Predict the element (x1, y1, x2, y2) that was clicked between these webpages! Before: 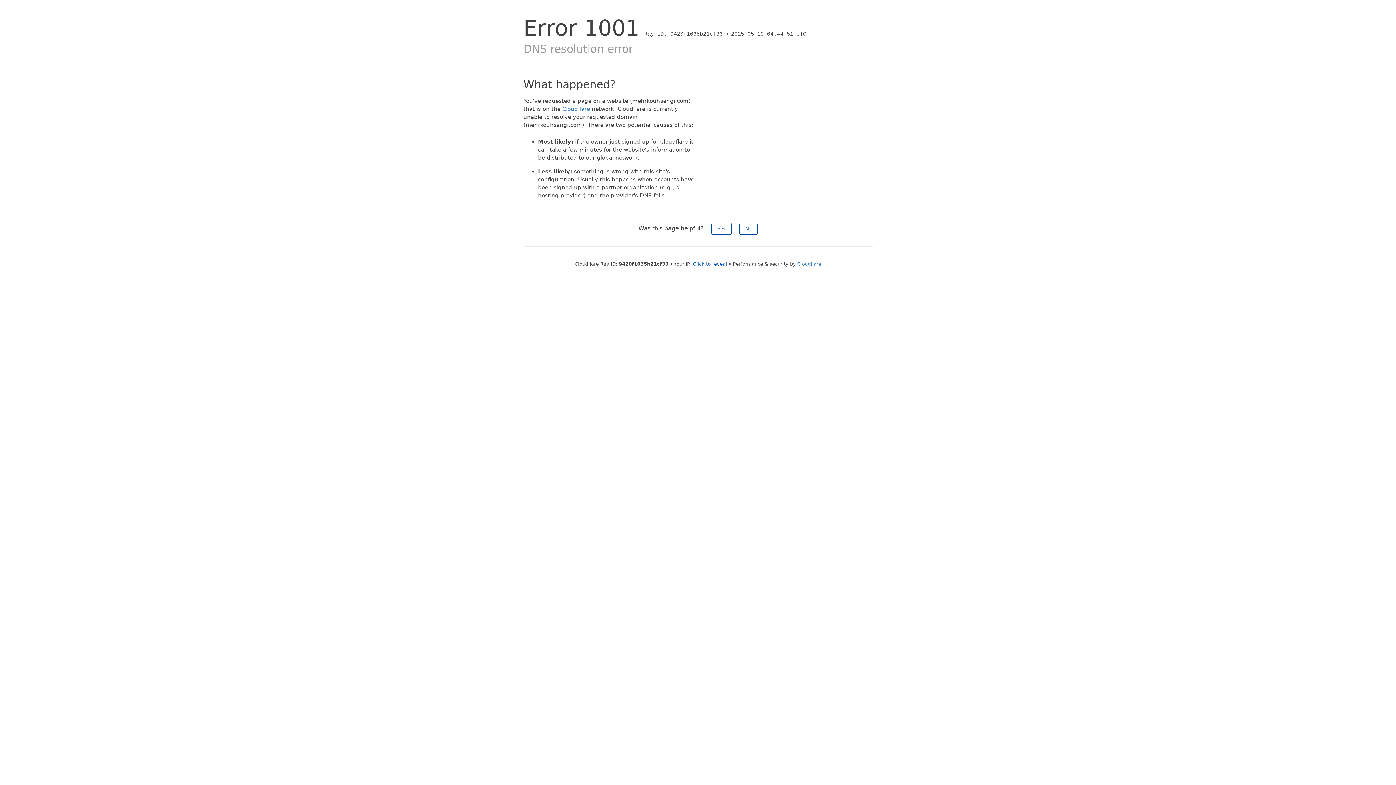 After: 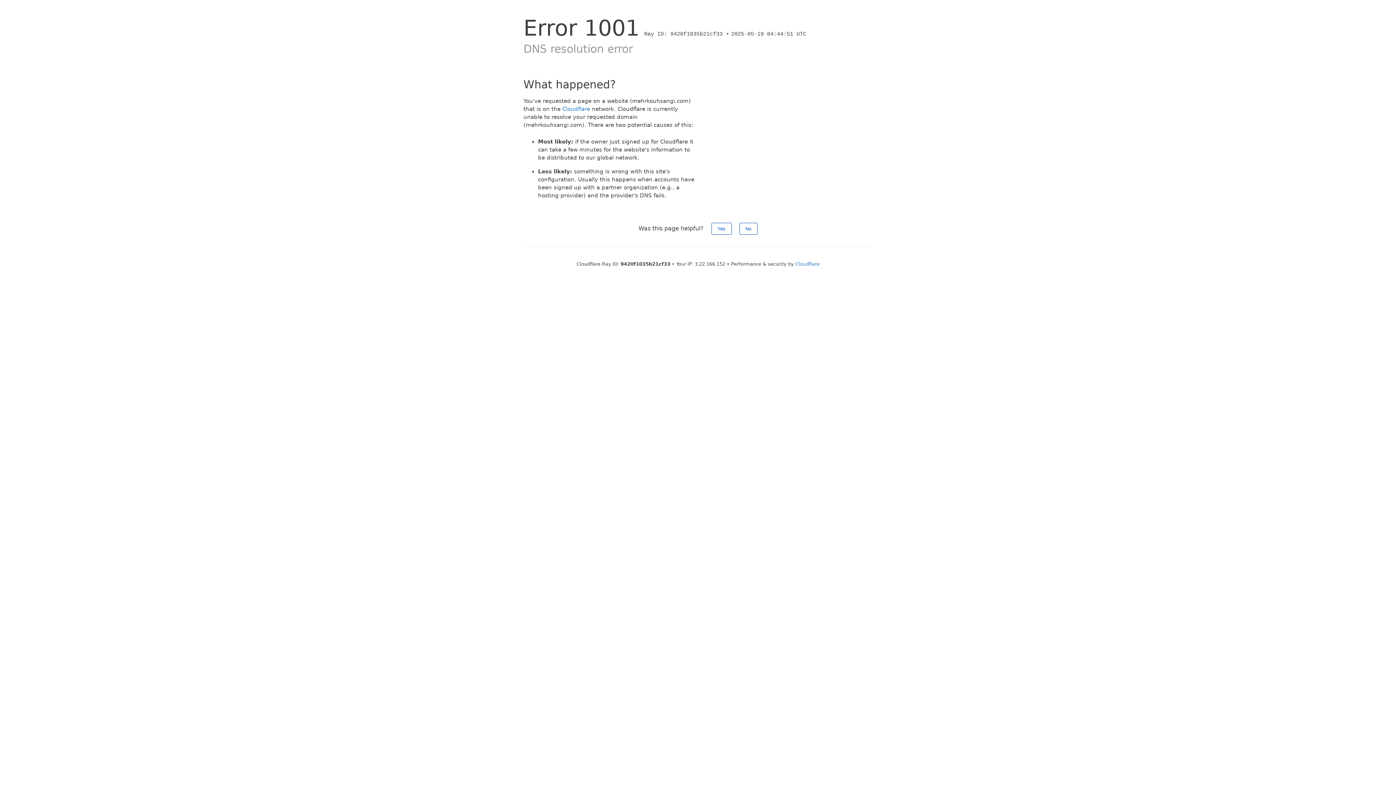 Action: label: Click to reveal bbox: (693, 261, 727, 266)